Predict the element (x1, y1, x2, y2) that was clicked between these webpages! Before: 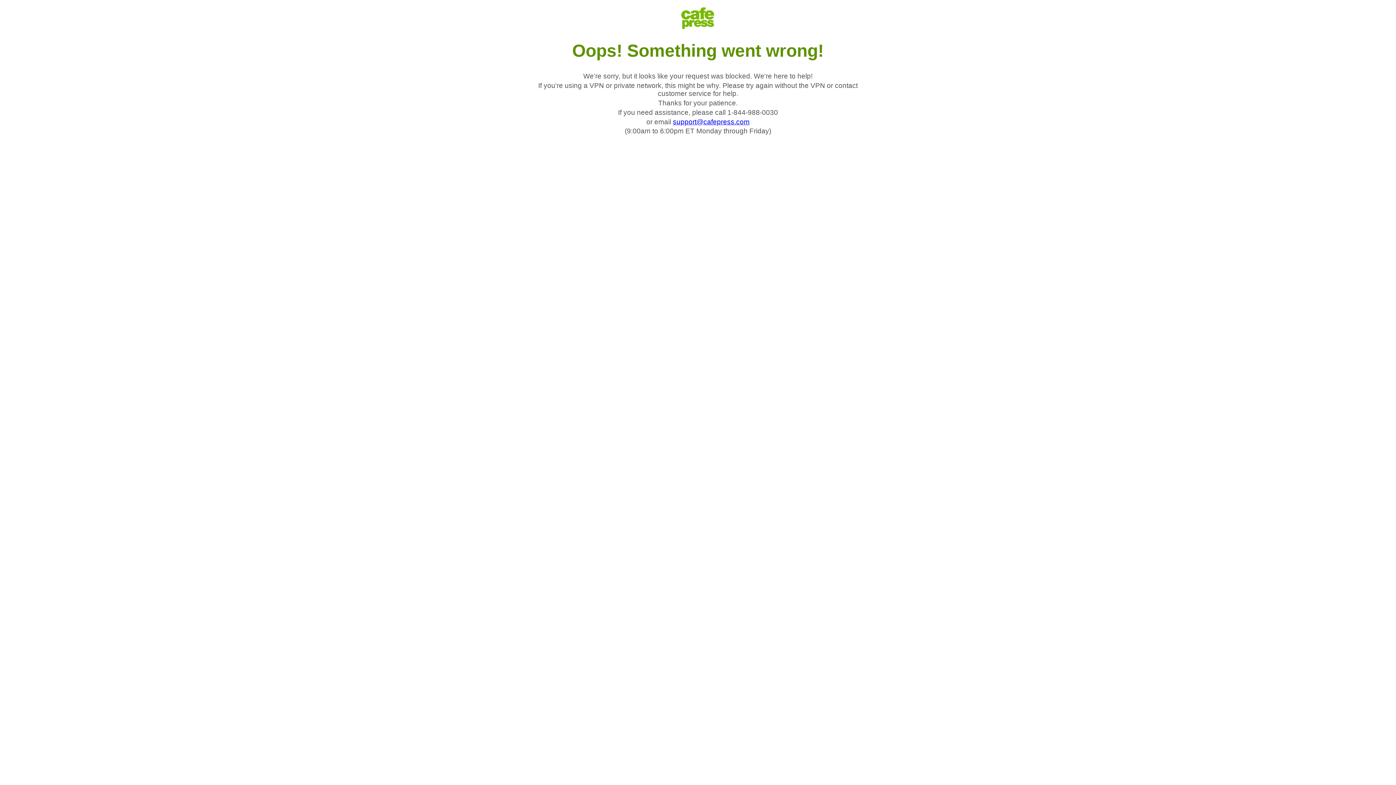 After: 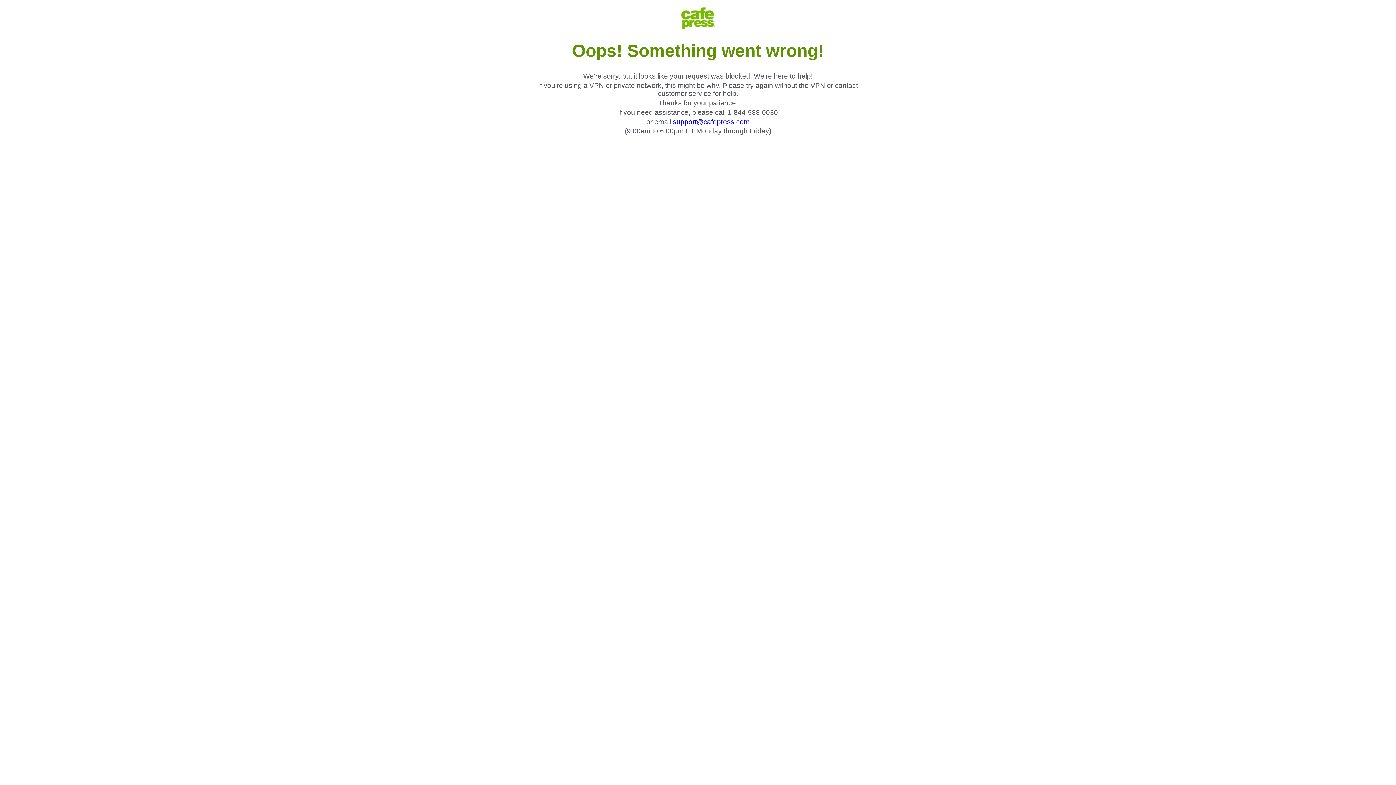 Action: bbox: (673, 118, 749, 125) label: support@cafepress.com